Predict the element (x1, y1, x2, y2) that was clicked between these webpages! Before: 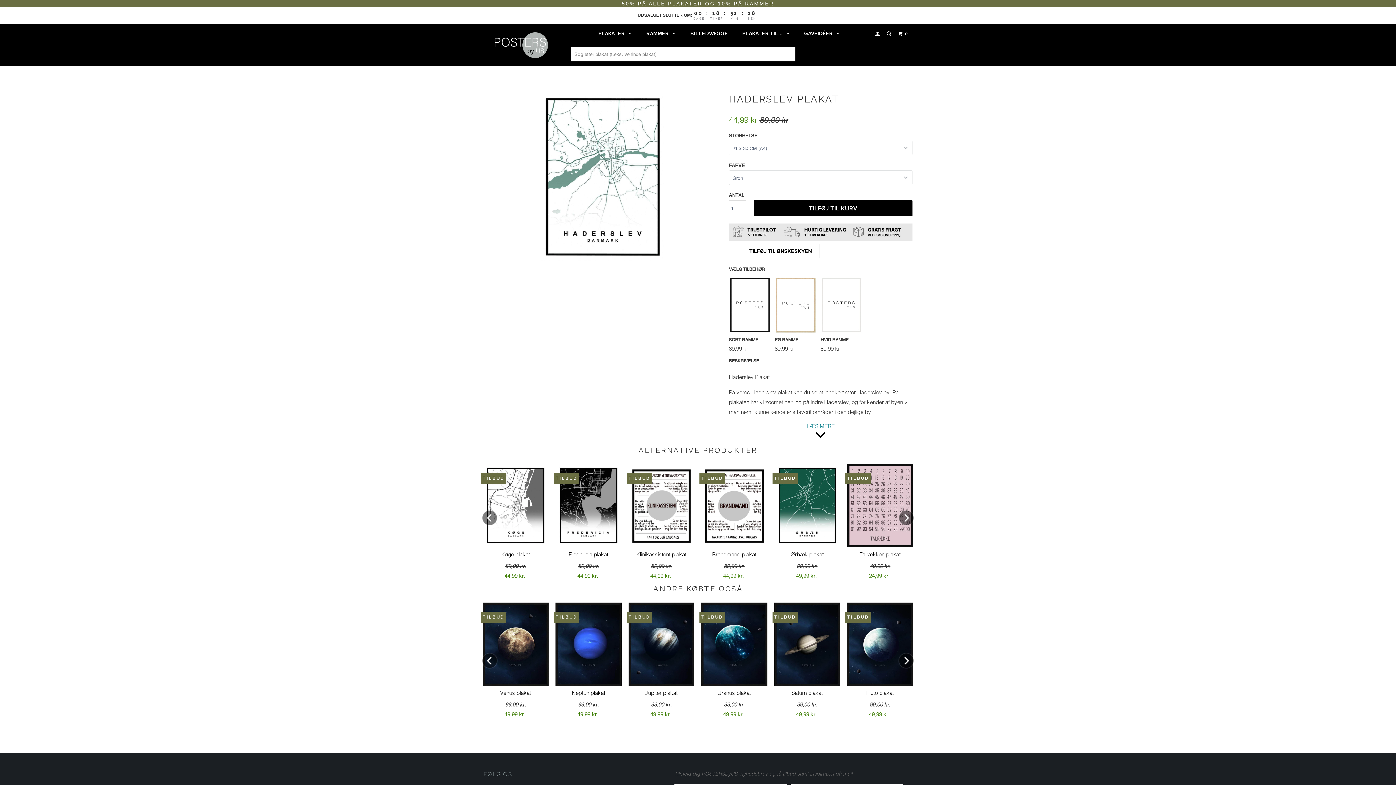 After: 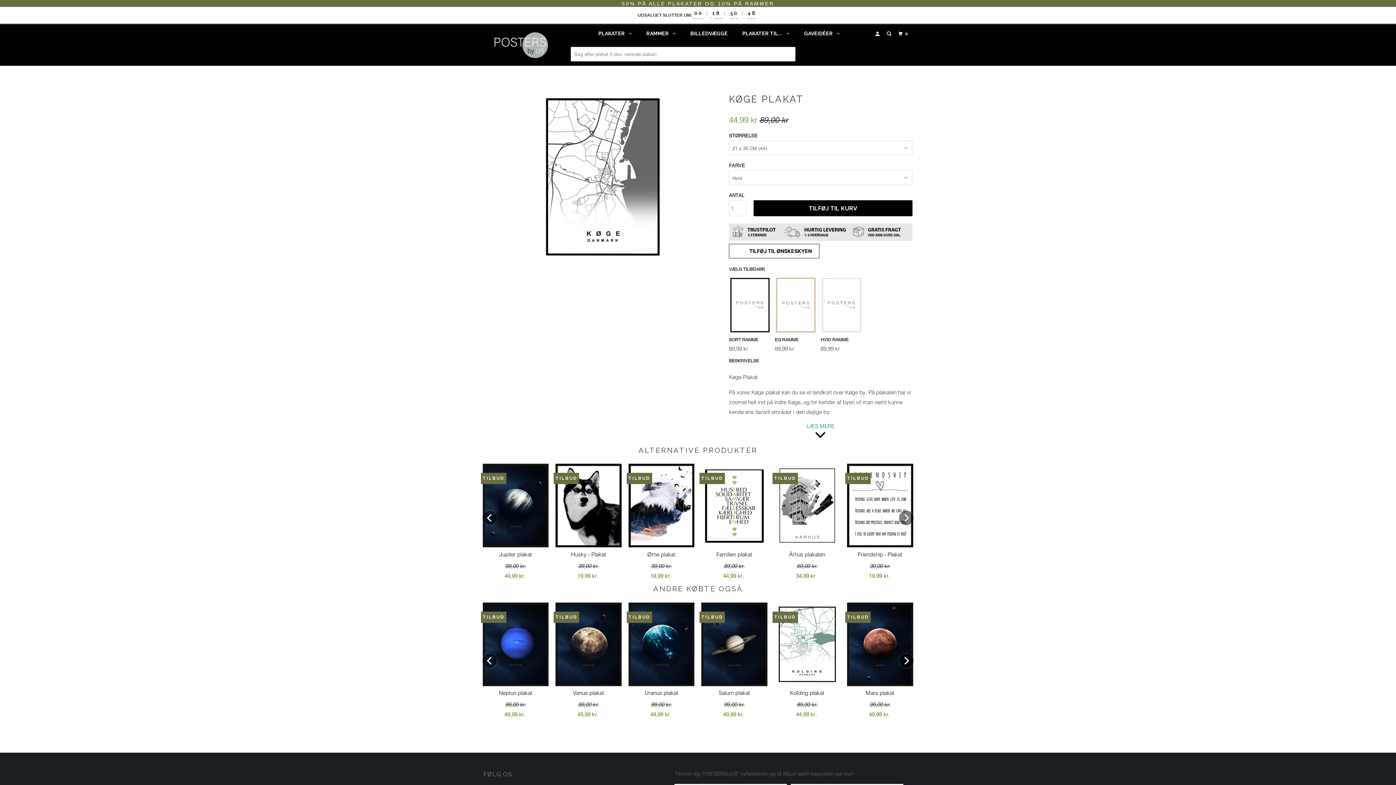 Action: label: TILBUD
Køge plakat
89,00 kr.
44,99 kr.  bbox: (482, 464, 548, 581)